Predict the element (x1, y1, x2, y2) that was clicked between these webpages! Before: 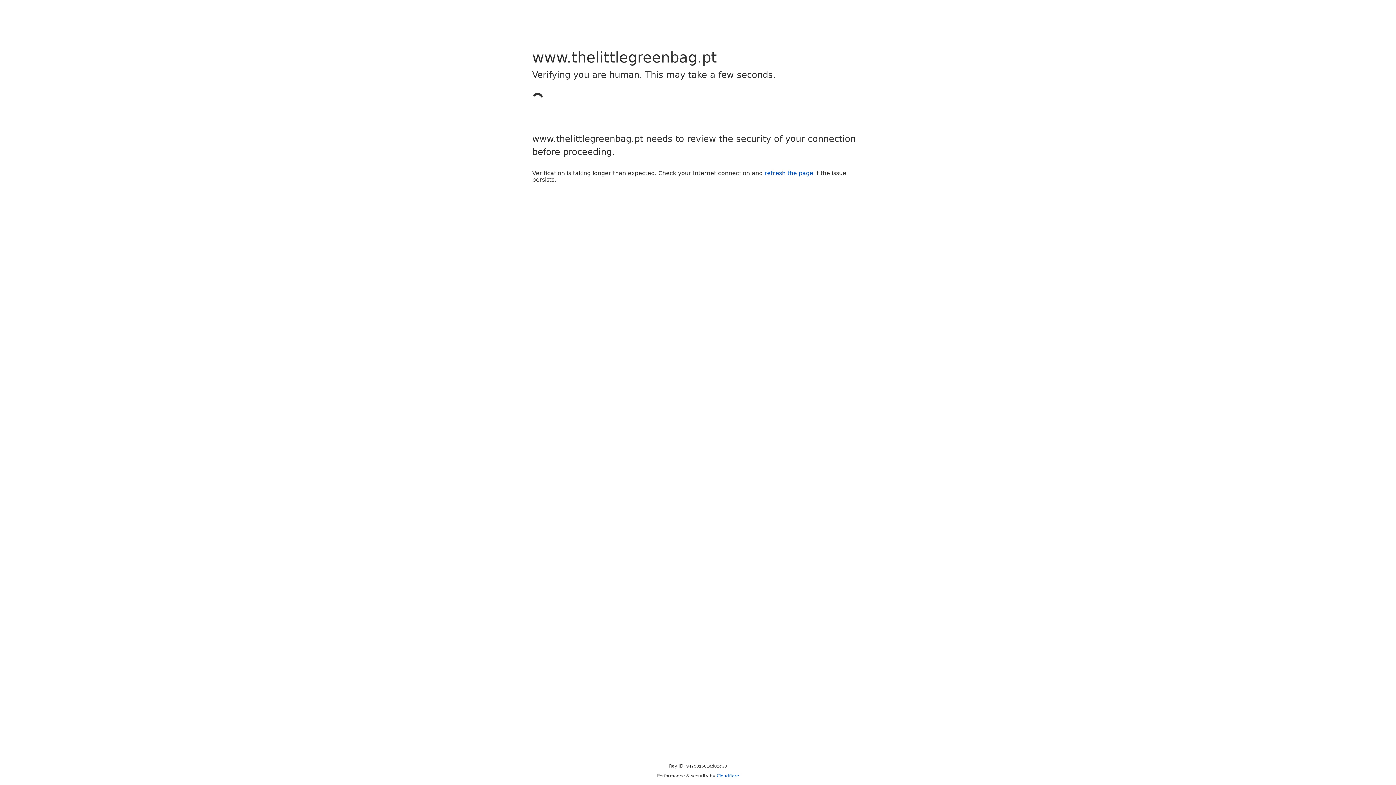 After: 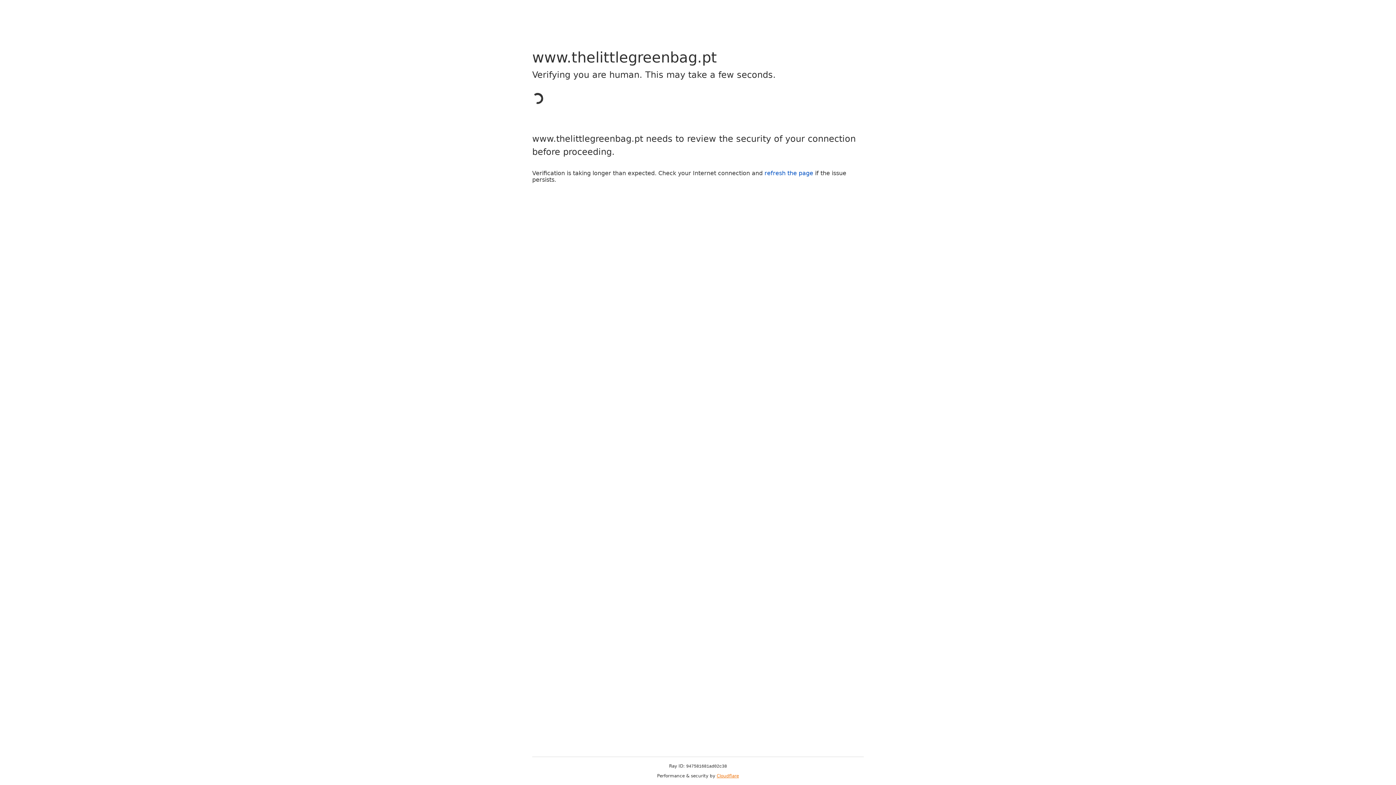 Action: bbox: (716, 773, 739, 778) label: Cloudflare